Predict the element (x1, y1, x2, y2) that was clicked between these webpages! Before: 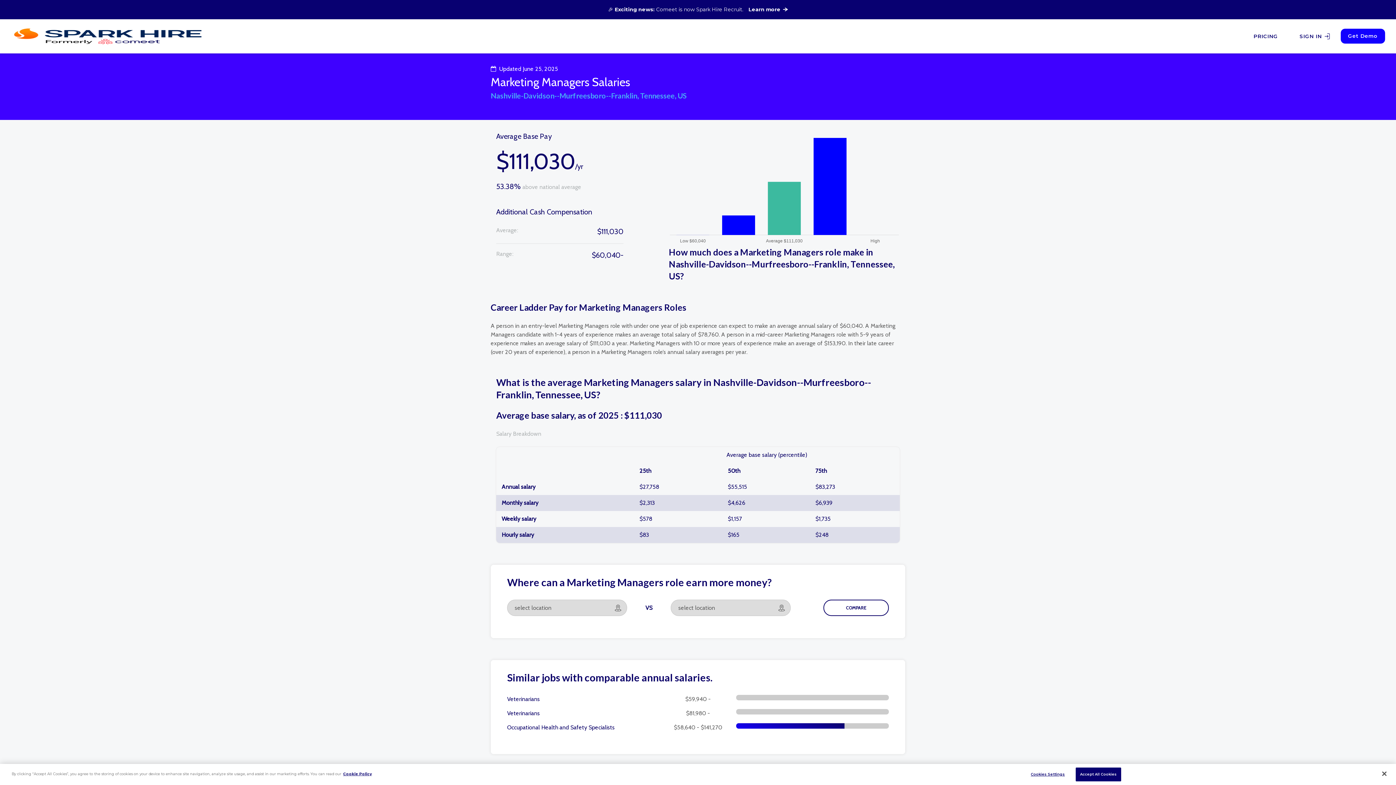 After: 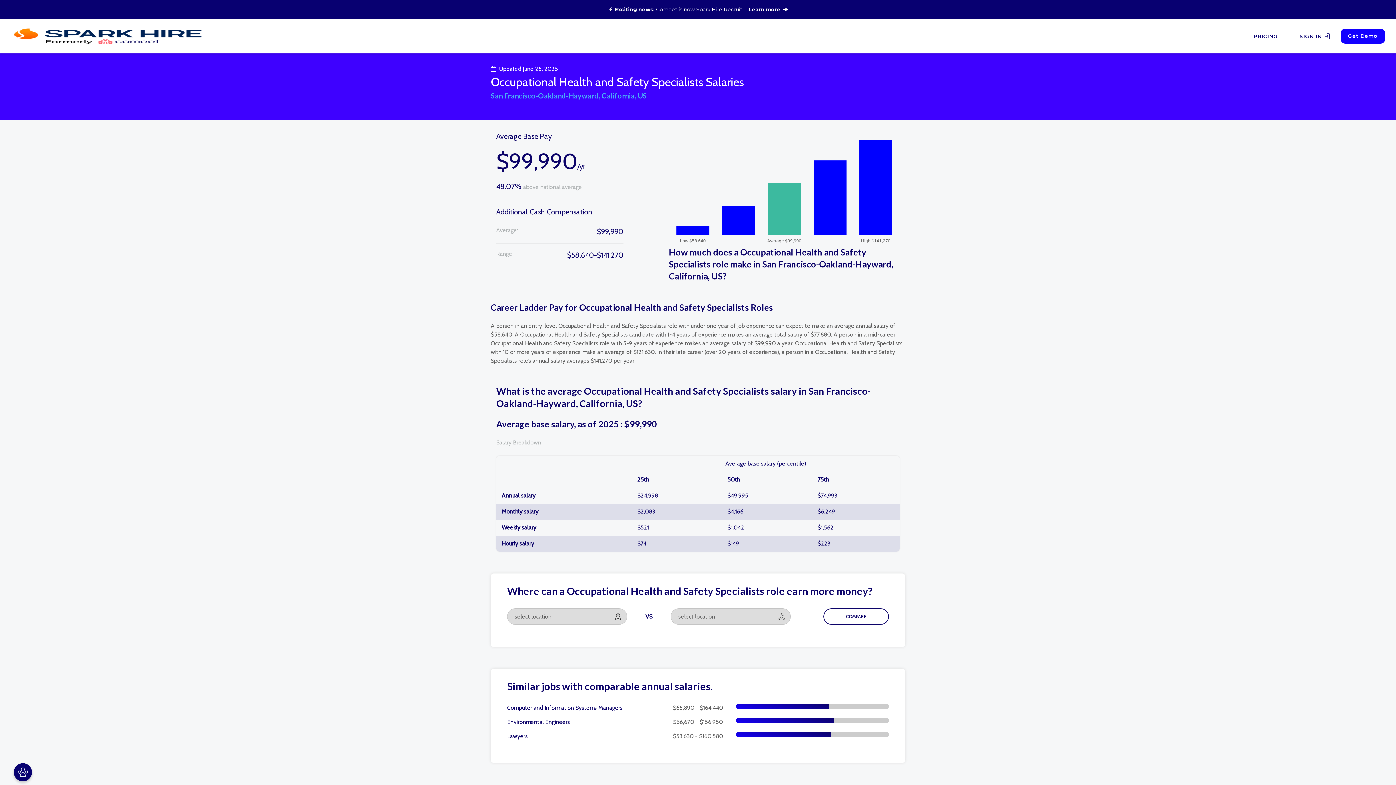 Action: bbox: (507, 723, 660, 732) label: Occupational Health and Safety Specialists